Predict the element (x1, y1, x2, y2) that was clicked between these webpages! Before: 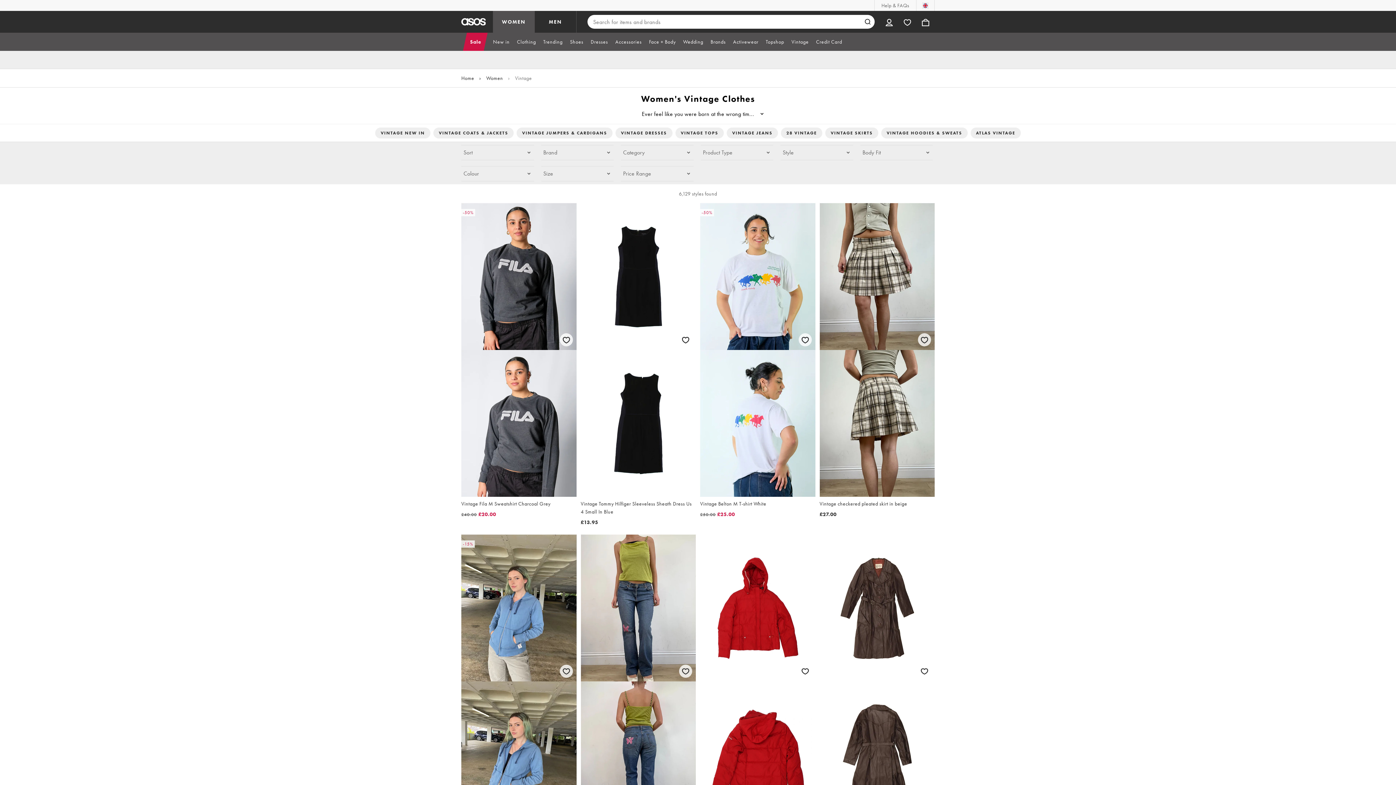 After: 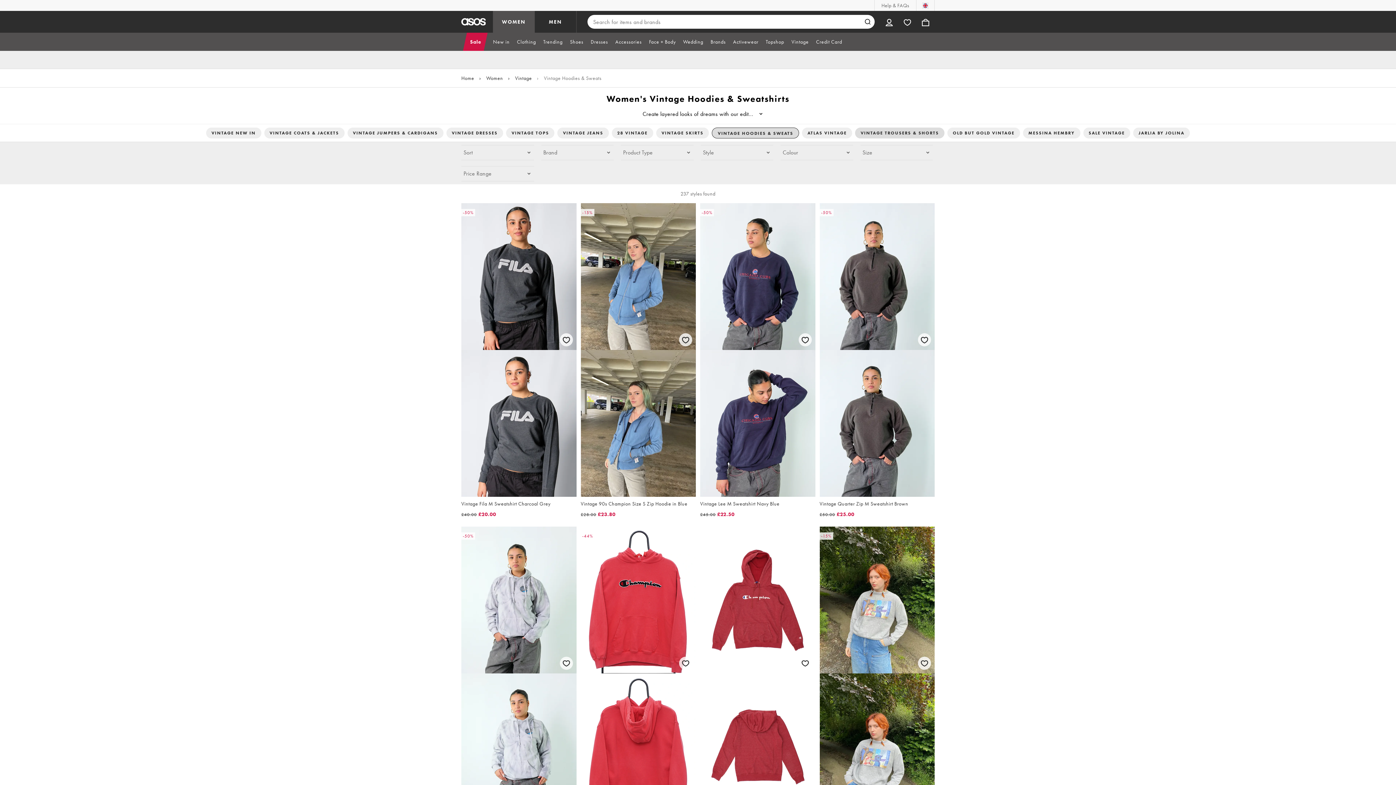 Action: label: VINTAGE HOODIES & SWEATS bbox: (881, 127, 967, 138)